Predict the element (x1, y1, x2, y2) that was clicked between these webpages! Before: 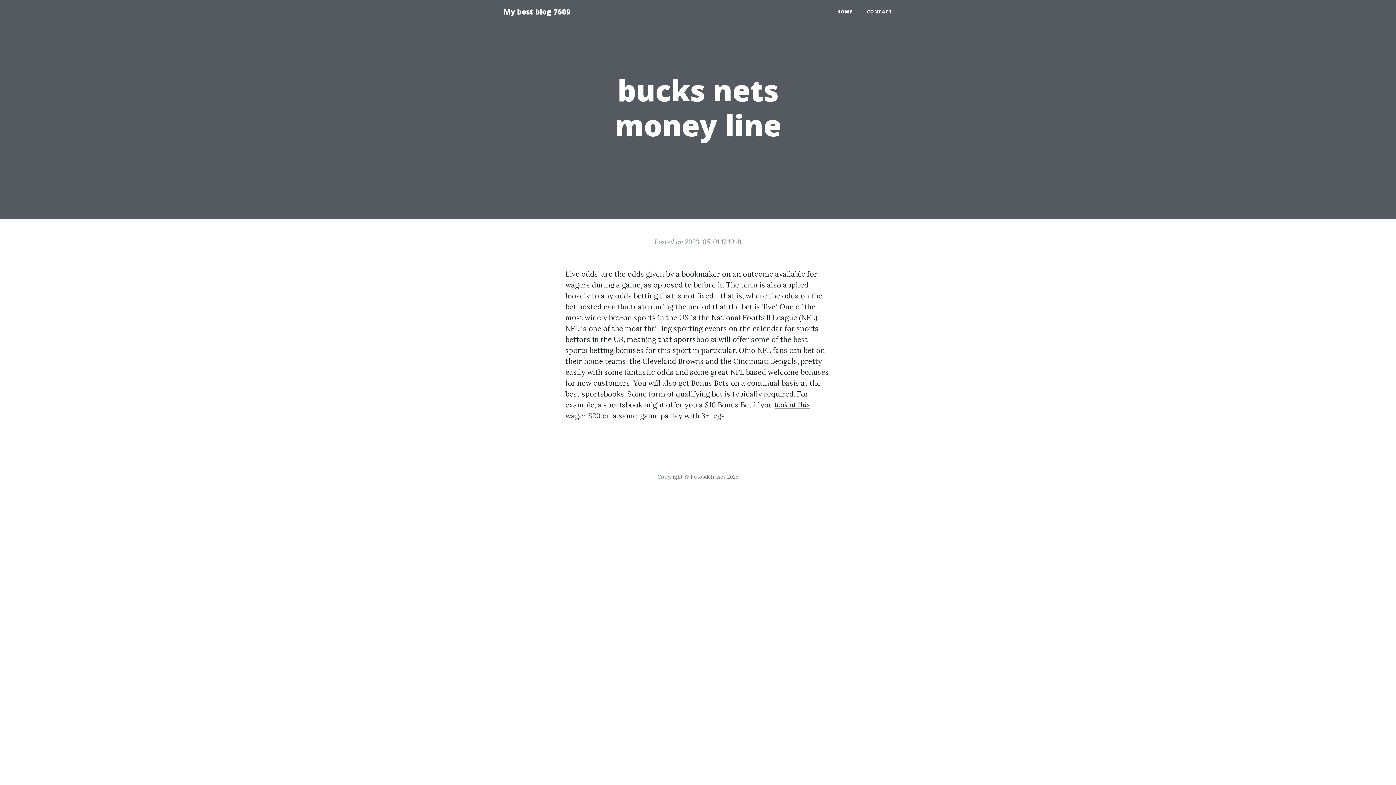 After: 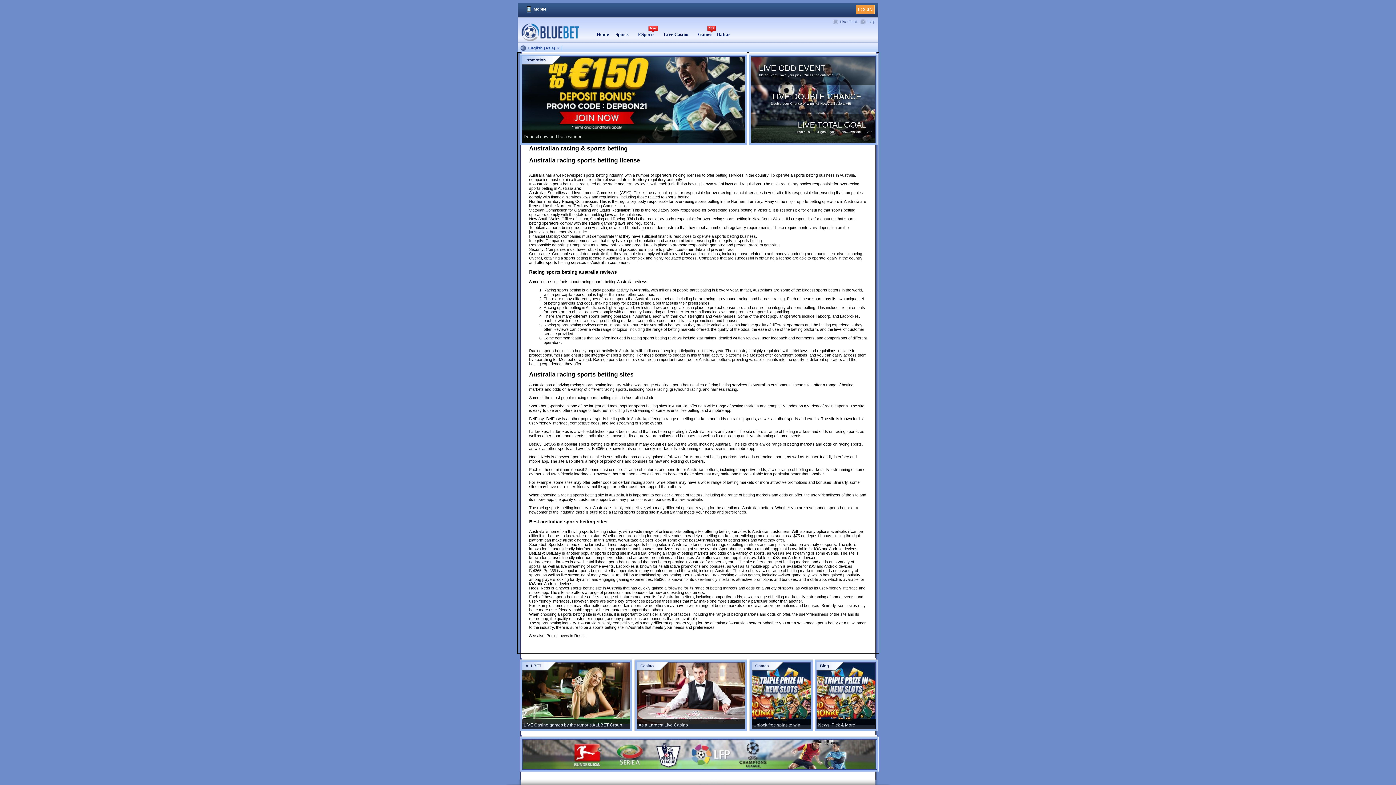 Action: bbox: (774, 400, 810, 409) label: look at this